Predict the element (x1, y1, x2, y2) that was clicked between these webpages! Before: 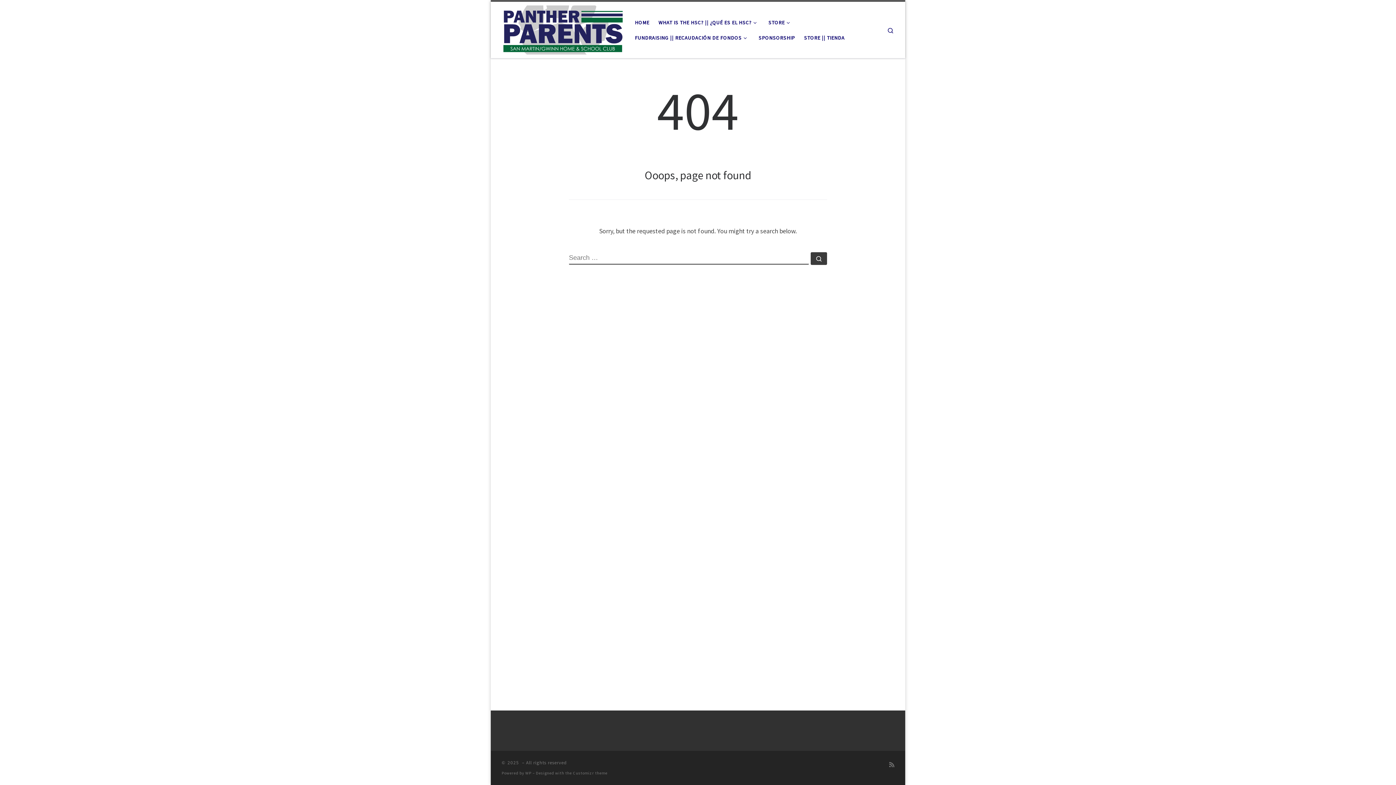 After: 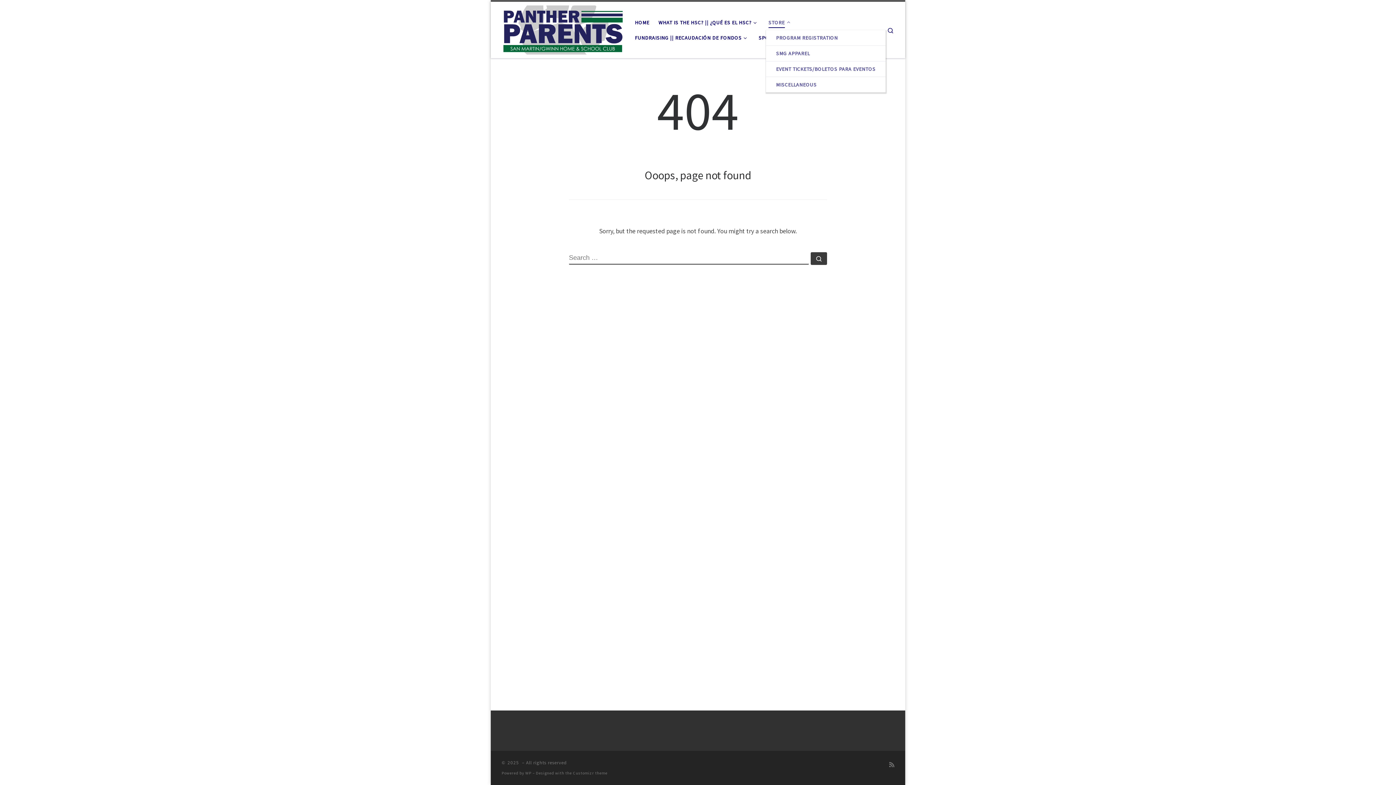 Action: bbox: (766, 14, 795, 30) label: STORE